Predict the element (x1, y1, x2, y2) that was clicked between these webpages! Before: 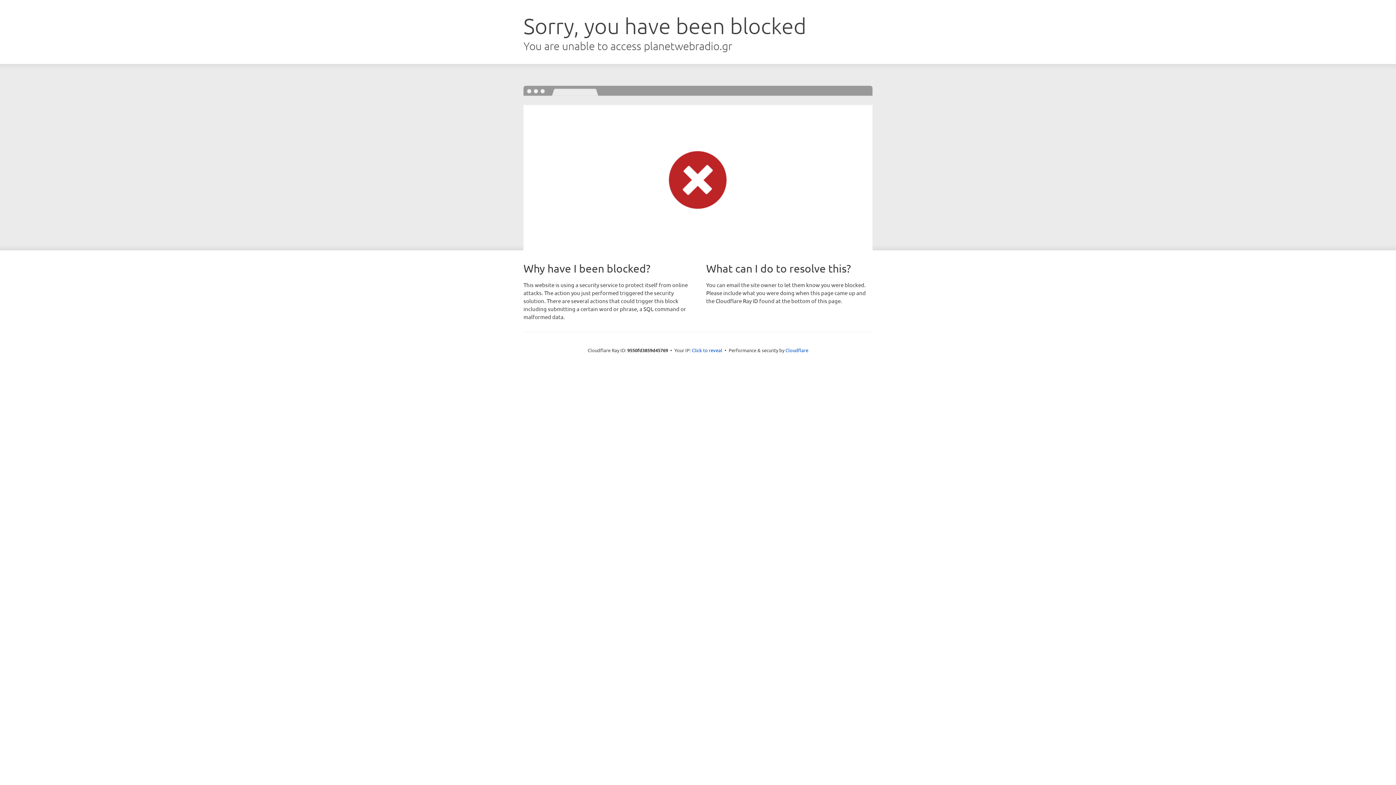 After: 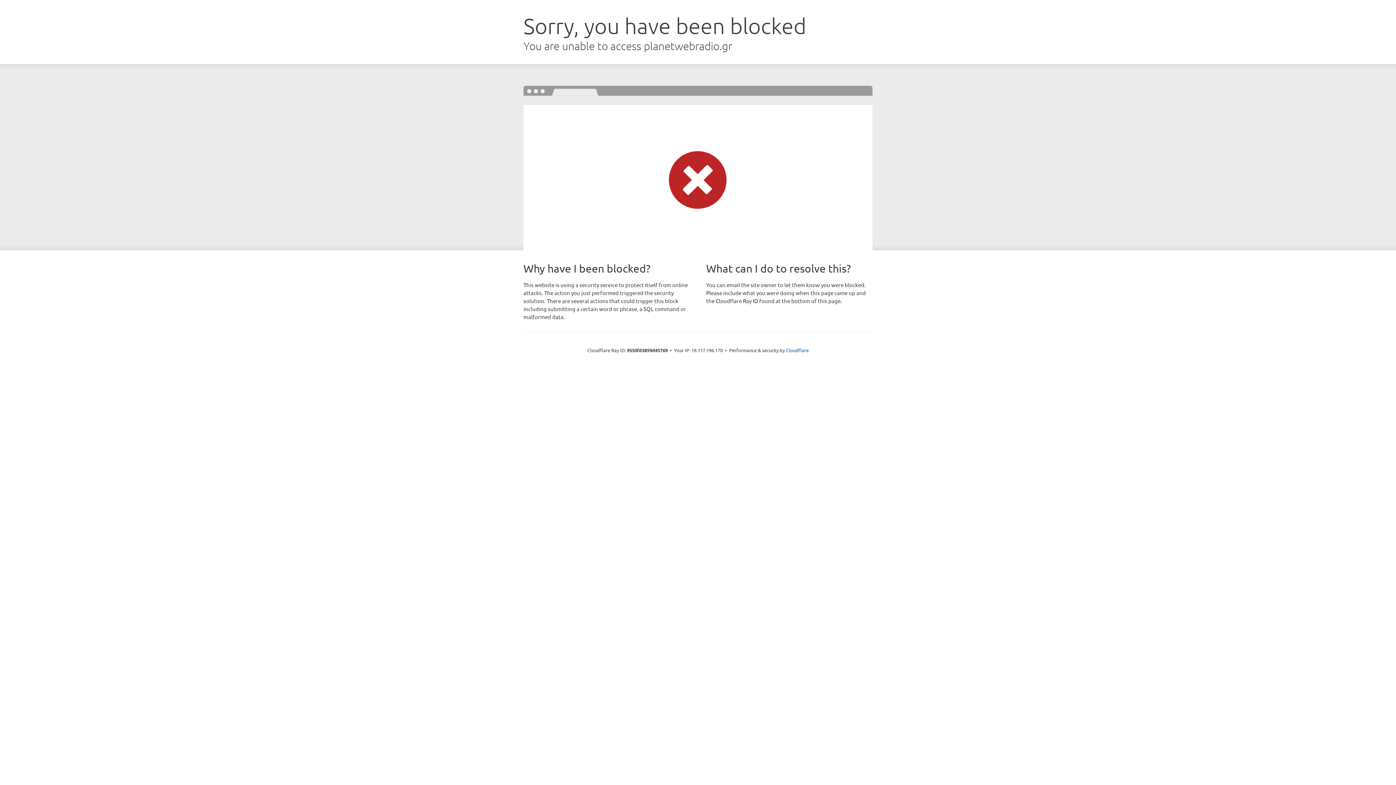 Action: label: Click to reveal bbox: (692, 346, 722, 353)